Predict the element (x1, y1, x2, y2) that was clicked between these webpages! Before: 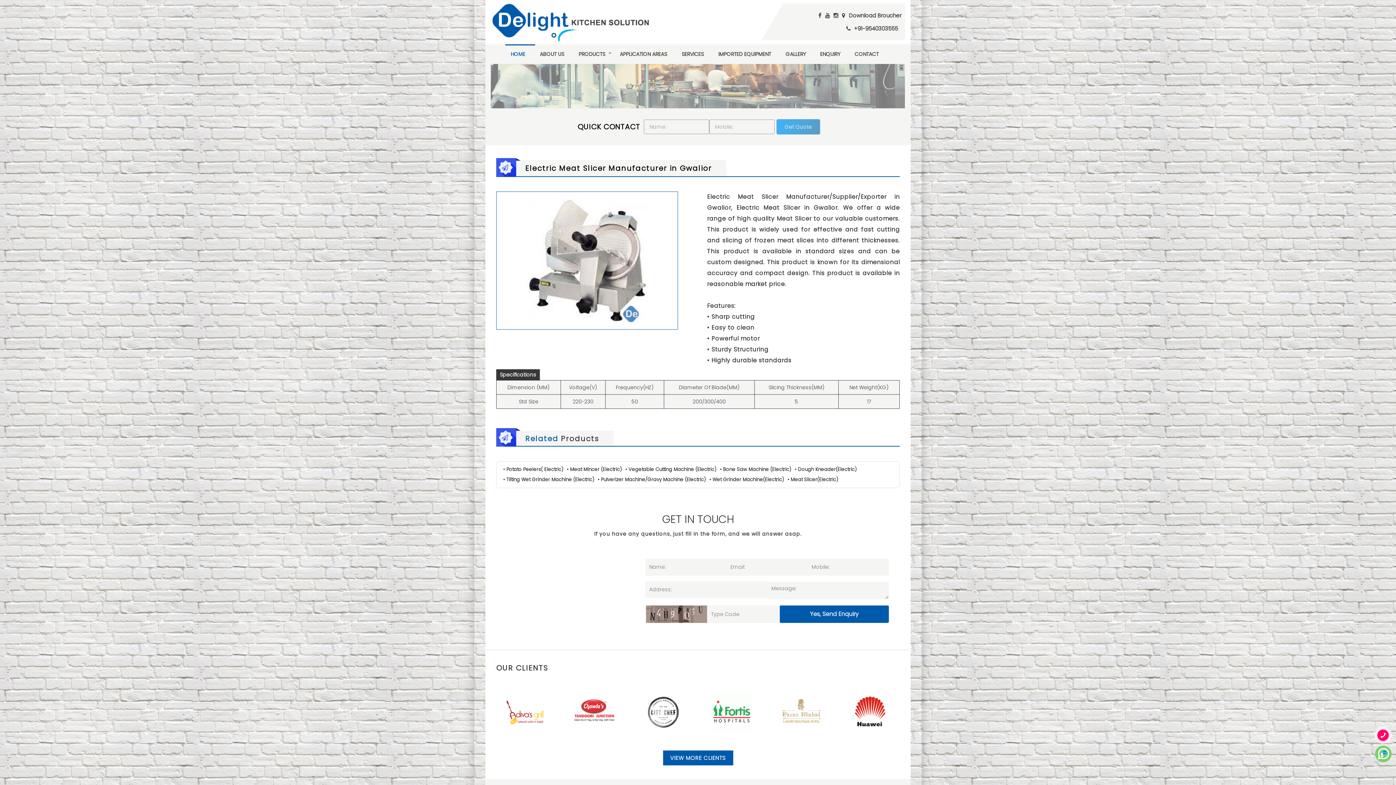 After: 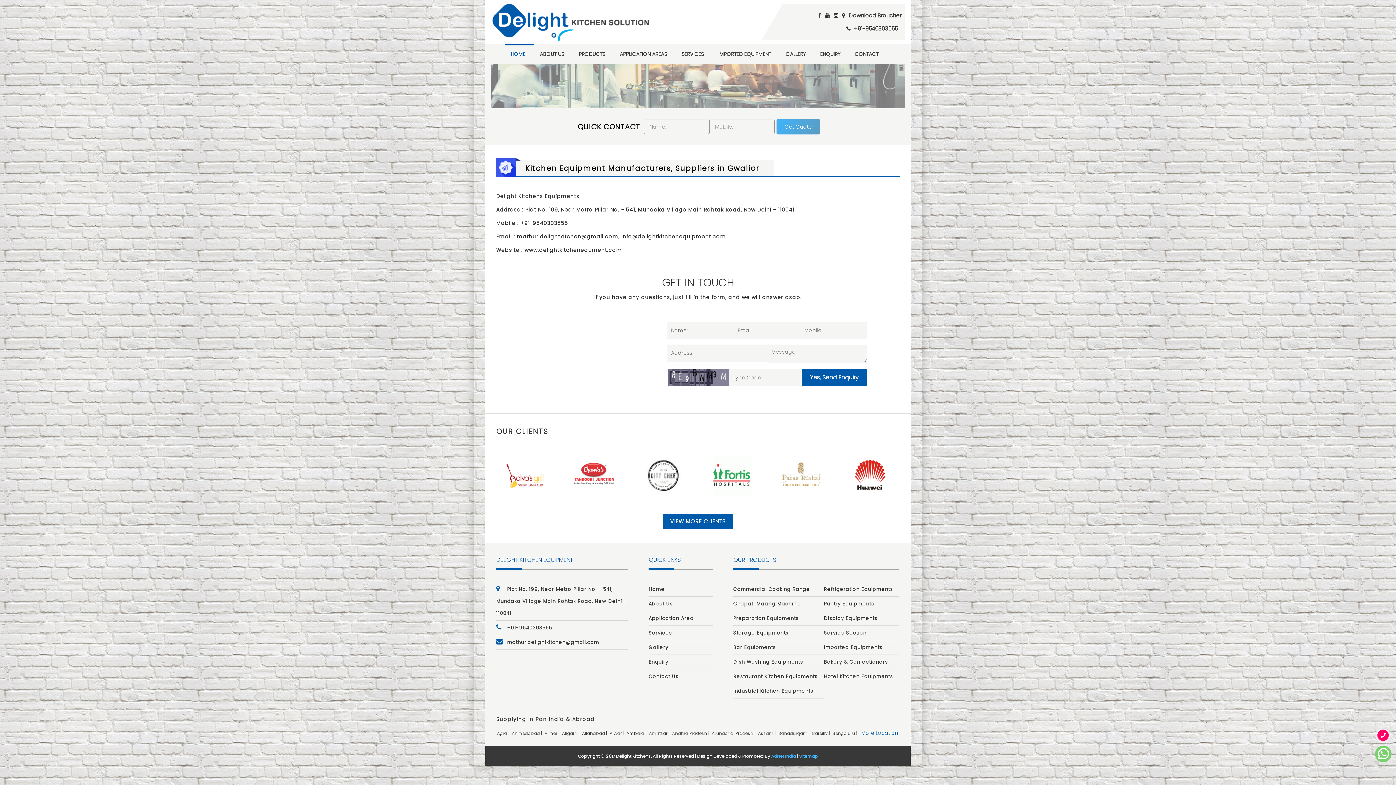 Action: label: CONTACT bbox: (849, 44, 888, 64)